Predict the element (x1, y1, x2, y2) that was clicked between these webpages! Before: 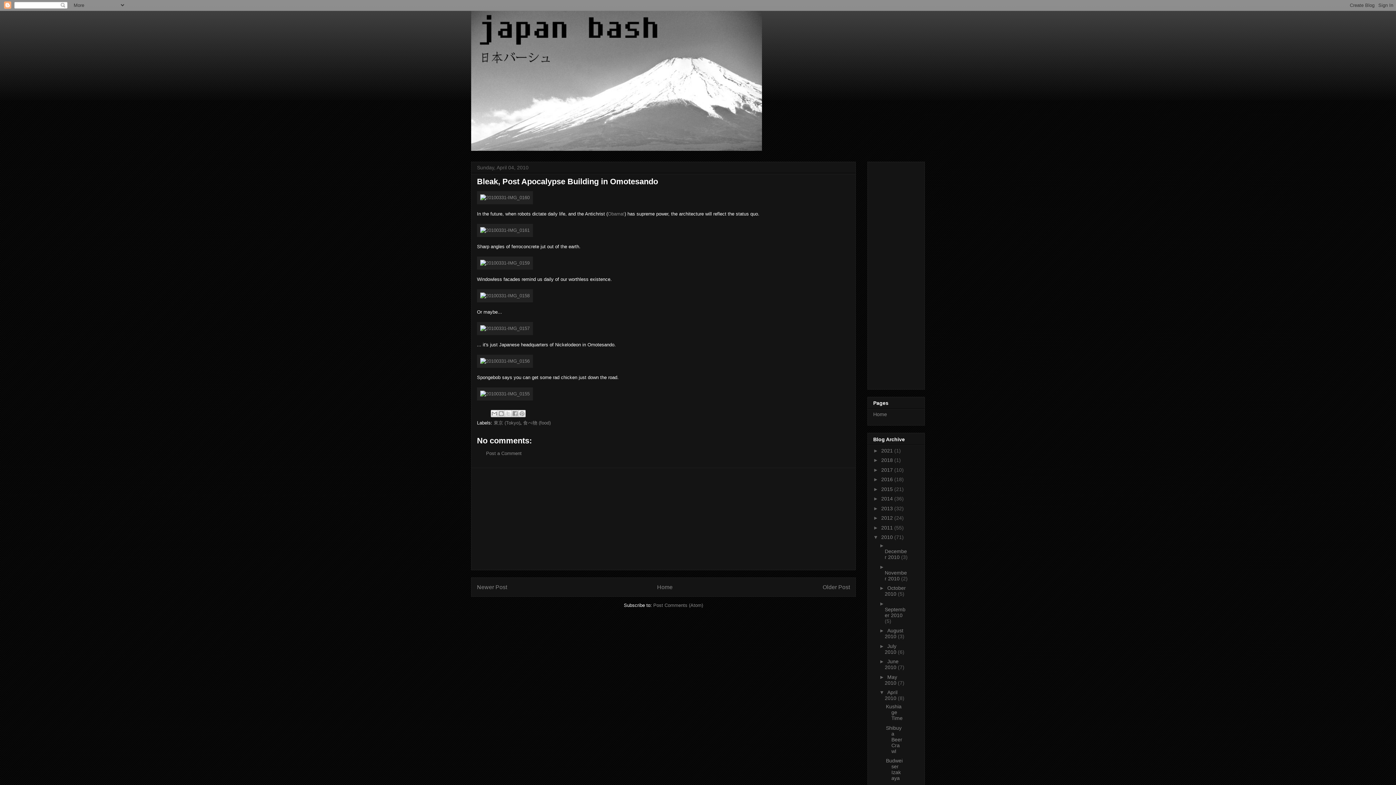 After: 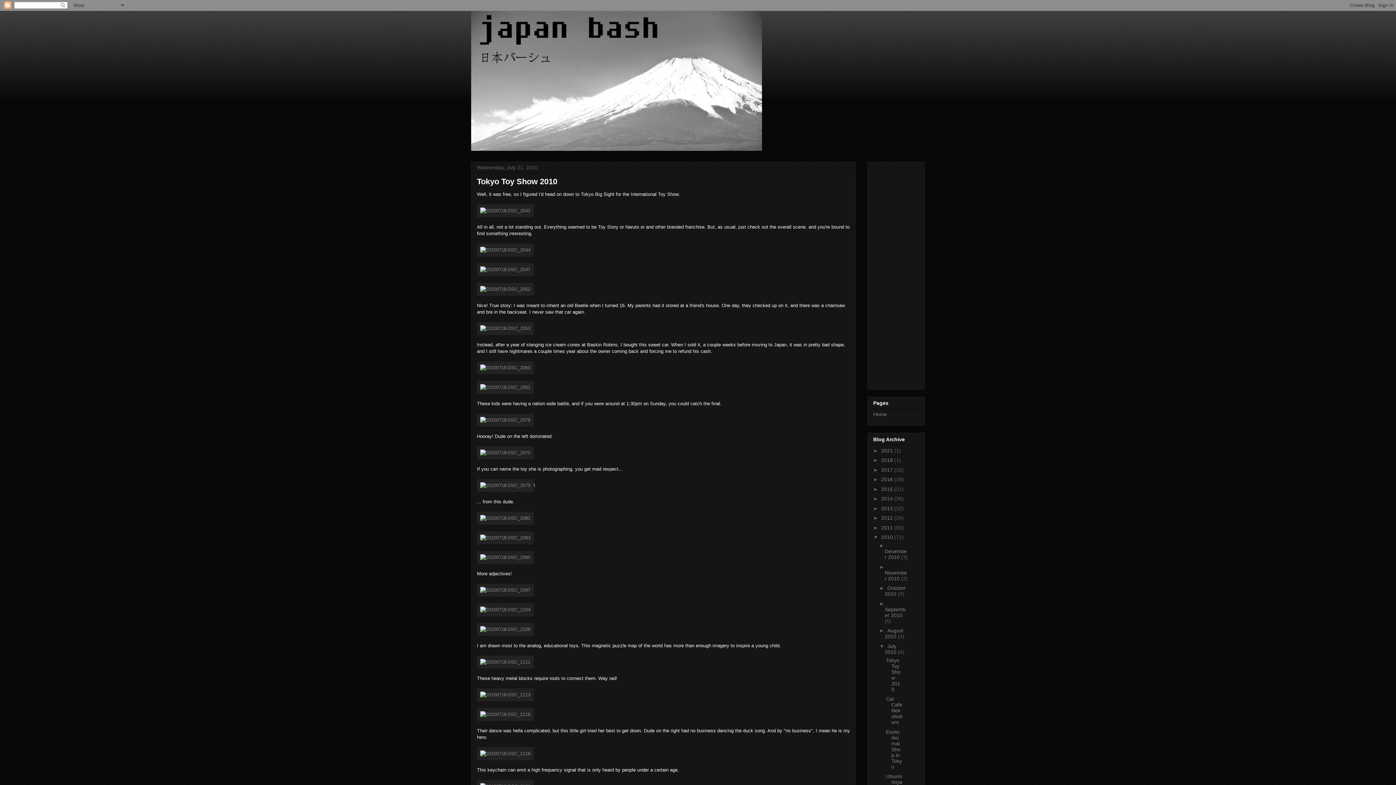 Action: label: July 2010  bbox: (885, 643, 898, 655)